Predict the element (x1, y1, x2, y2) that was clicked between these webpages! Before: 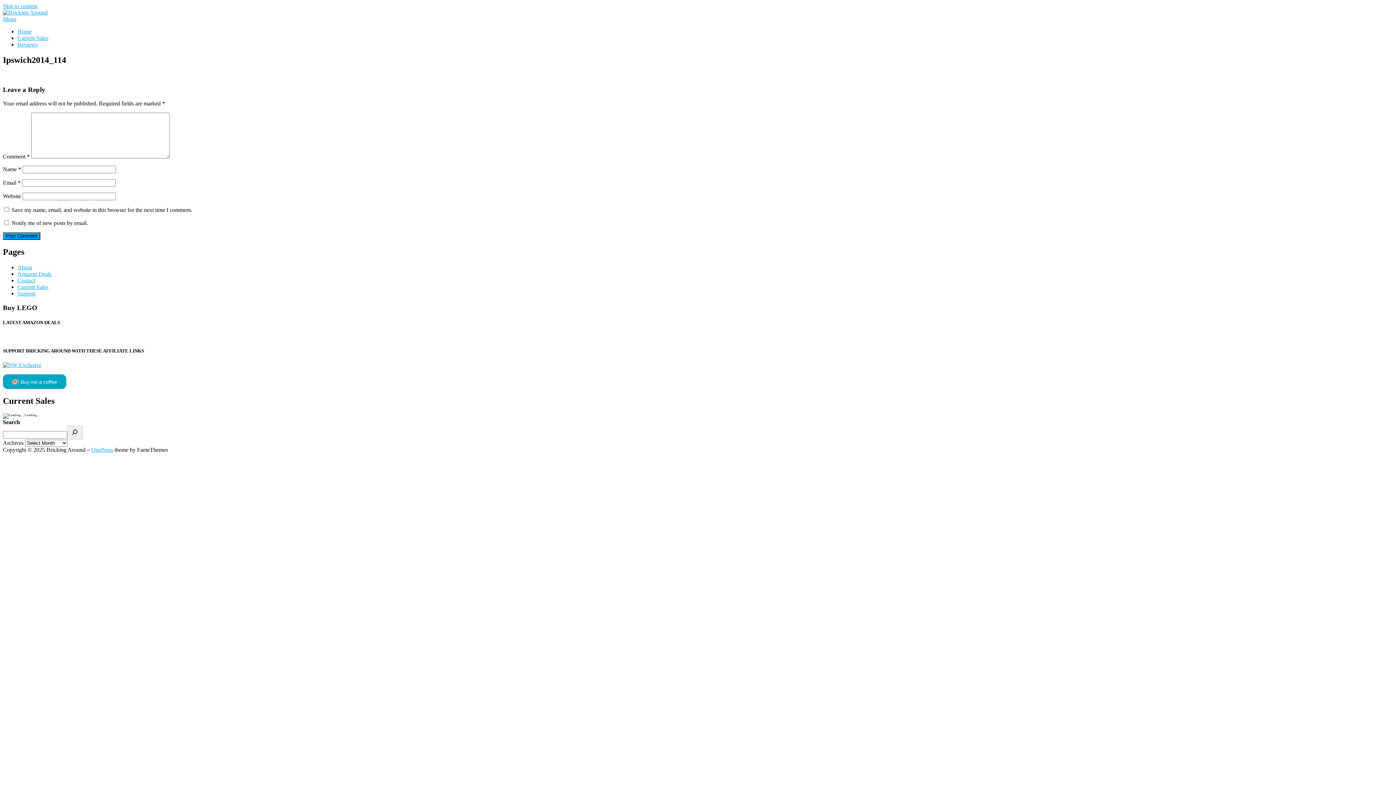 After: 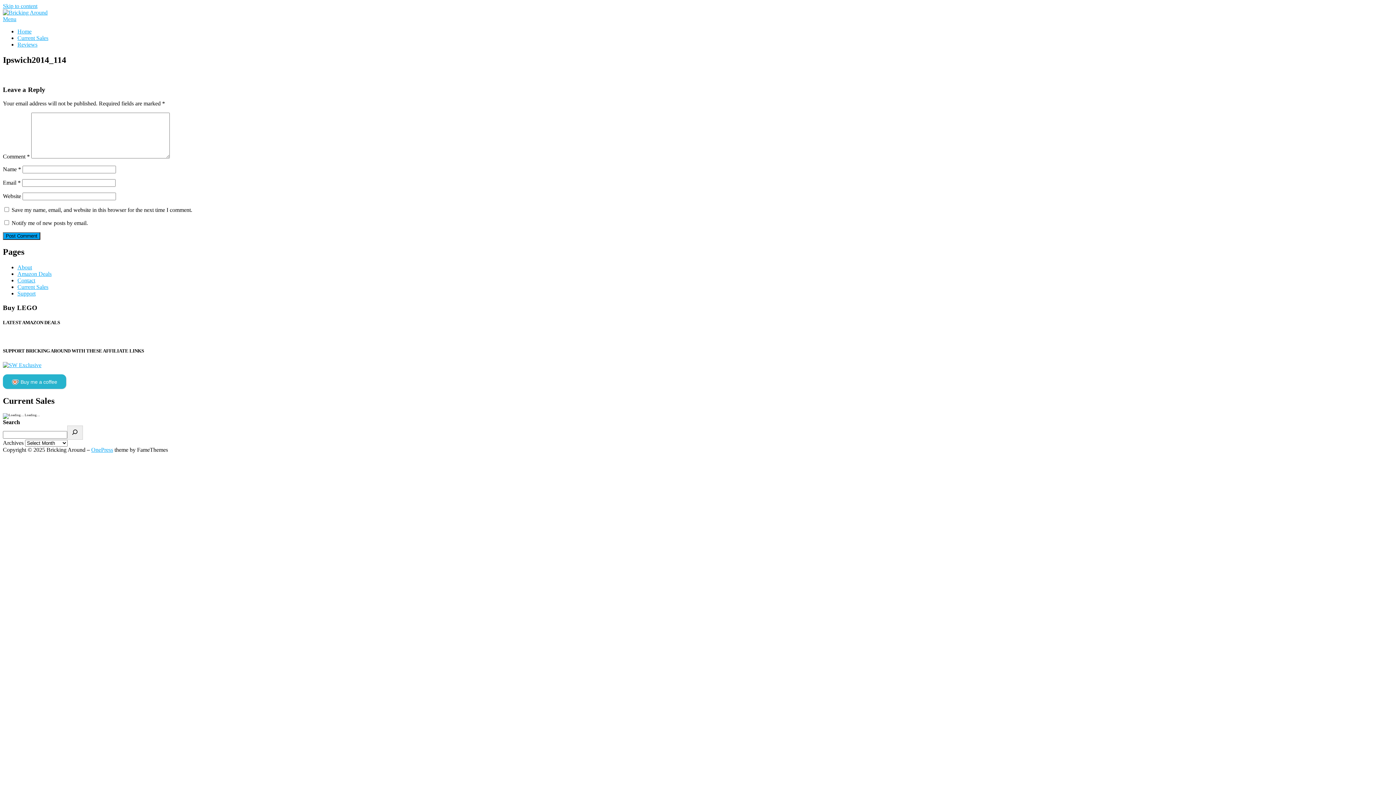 Action: label: Buy me a coffee bbox: (2, 374, 66, 389)